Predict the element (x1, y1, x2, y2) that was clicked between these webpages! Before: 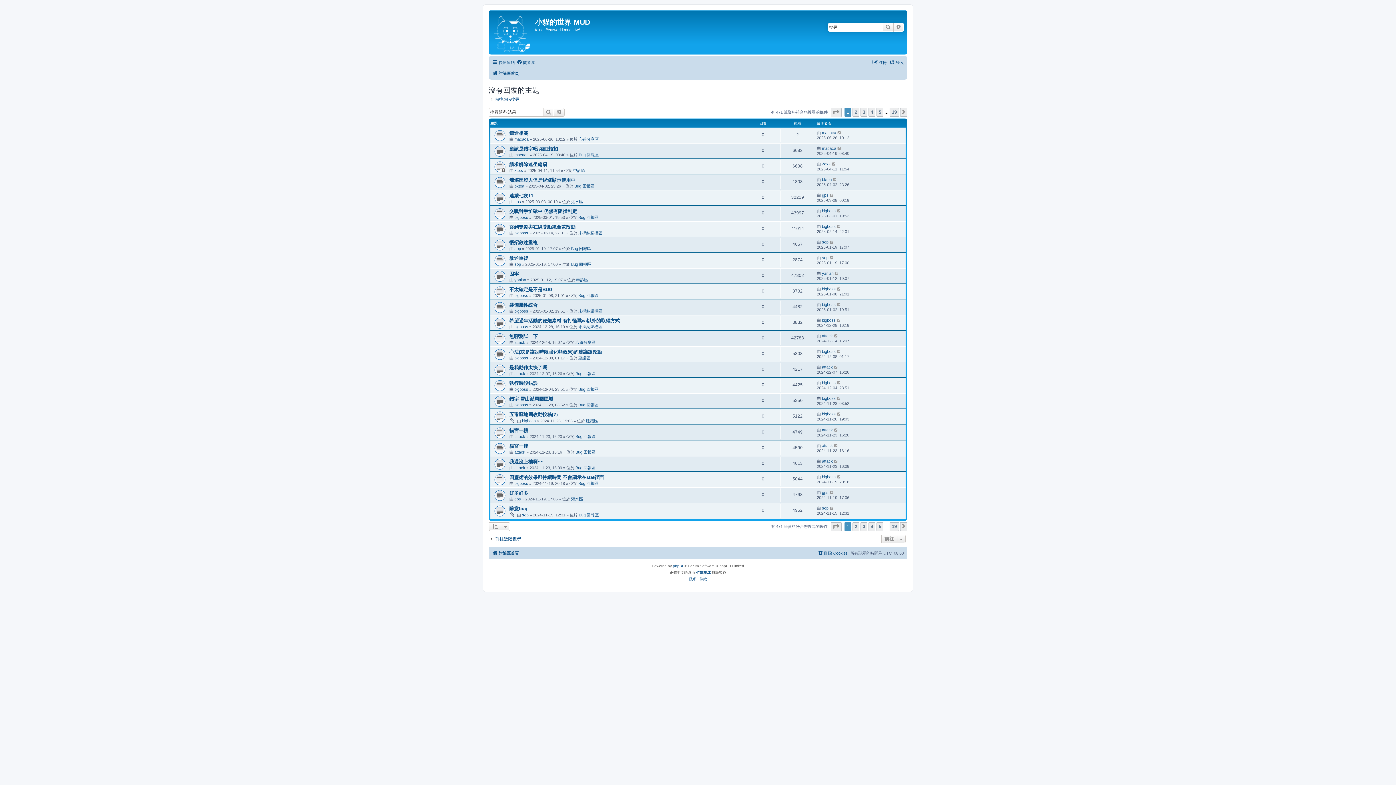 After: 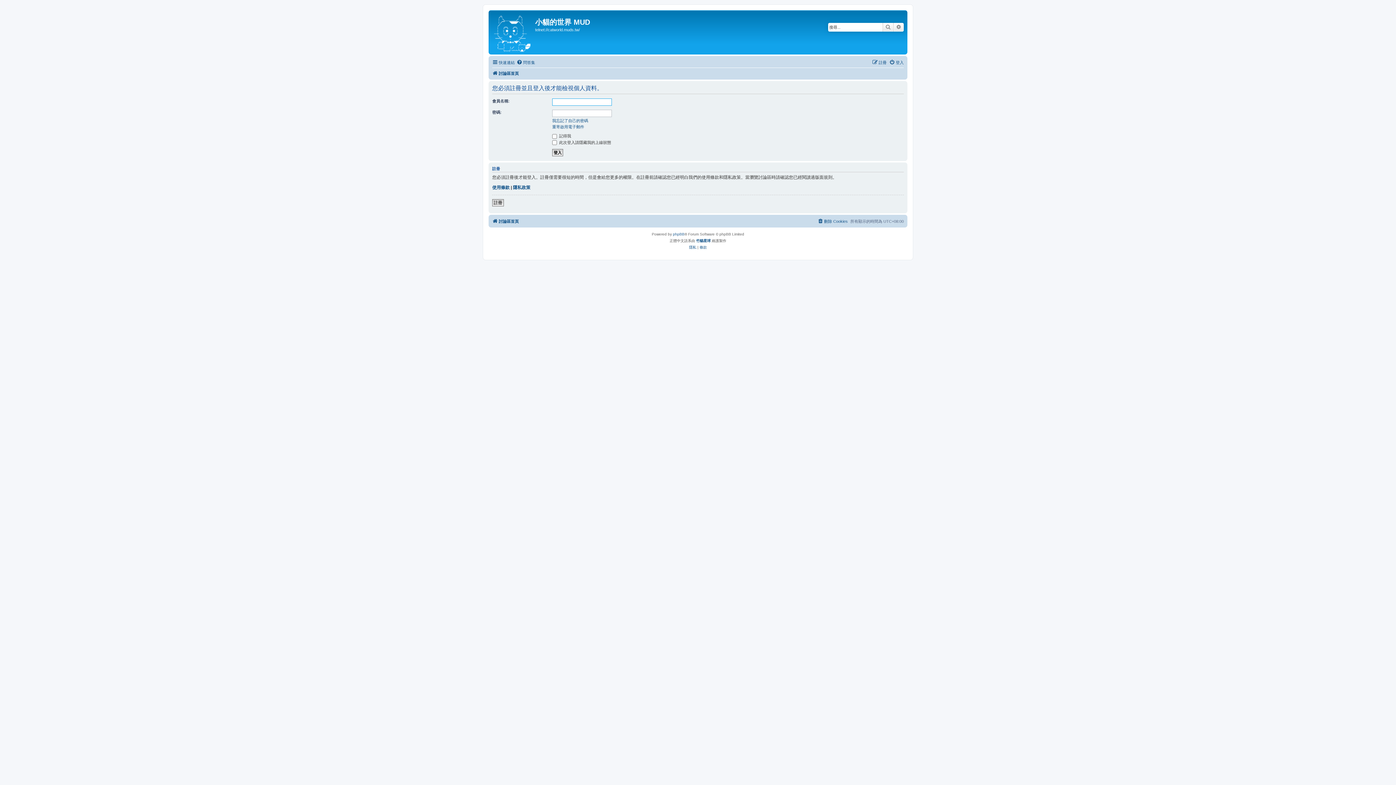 Action: label: bigboss bbox: (514, 293, 528, 297)